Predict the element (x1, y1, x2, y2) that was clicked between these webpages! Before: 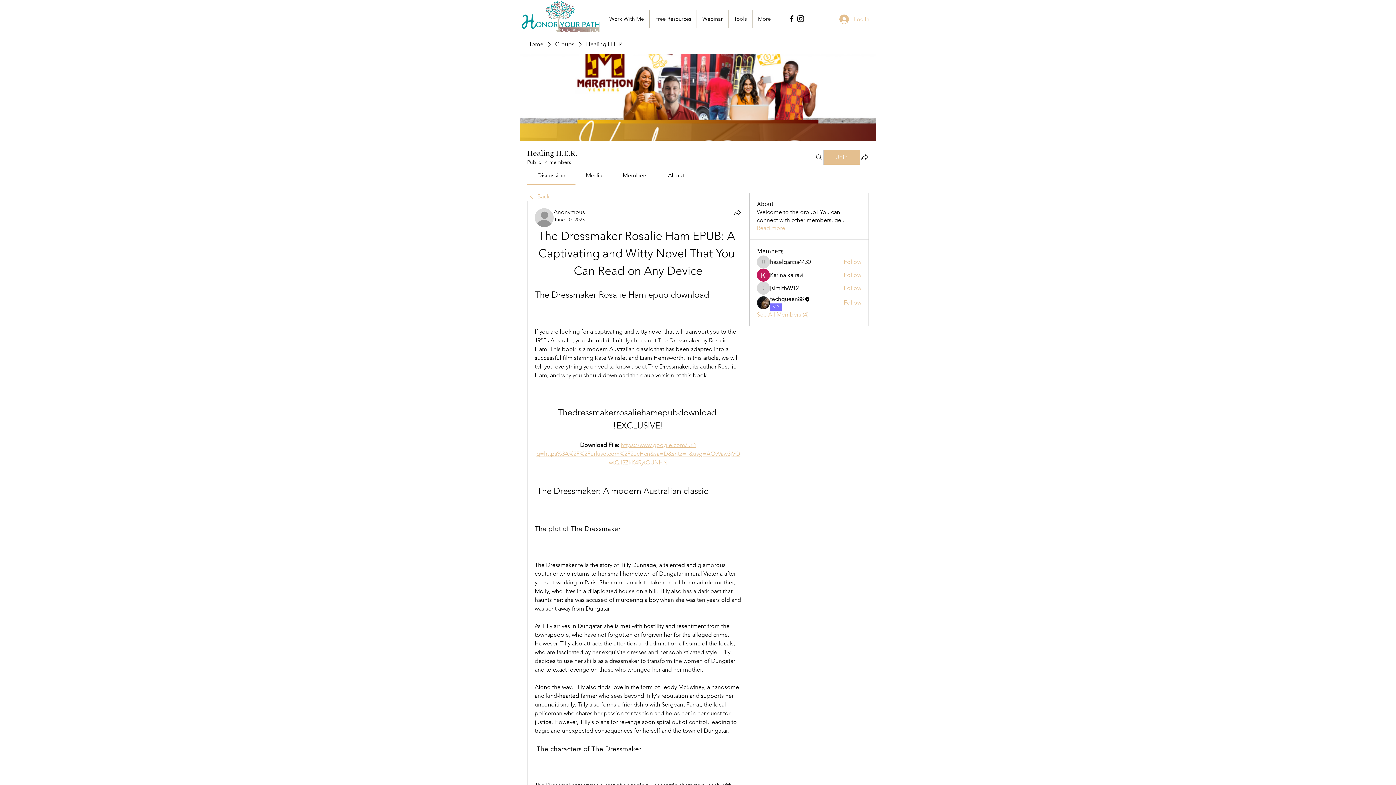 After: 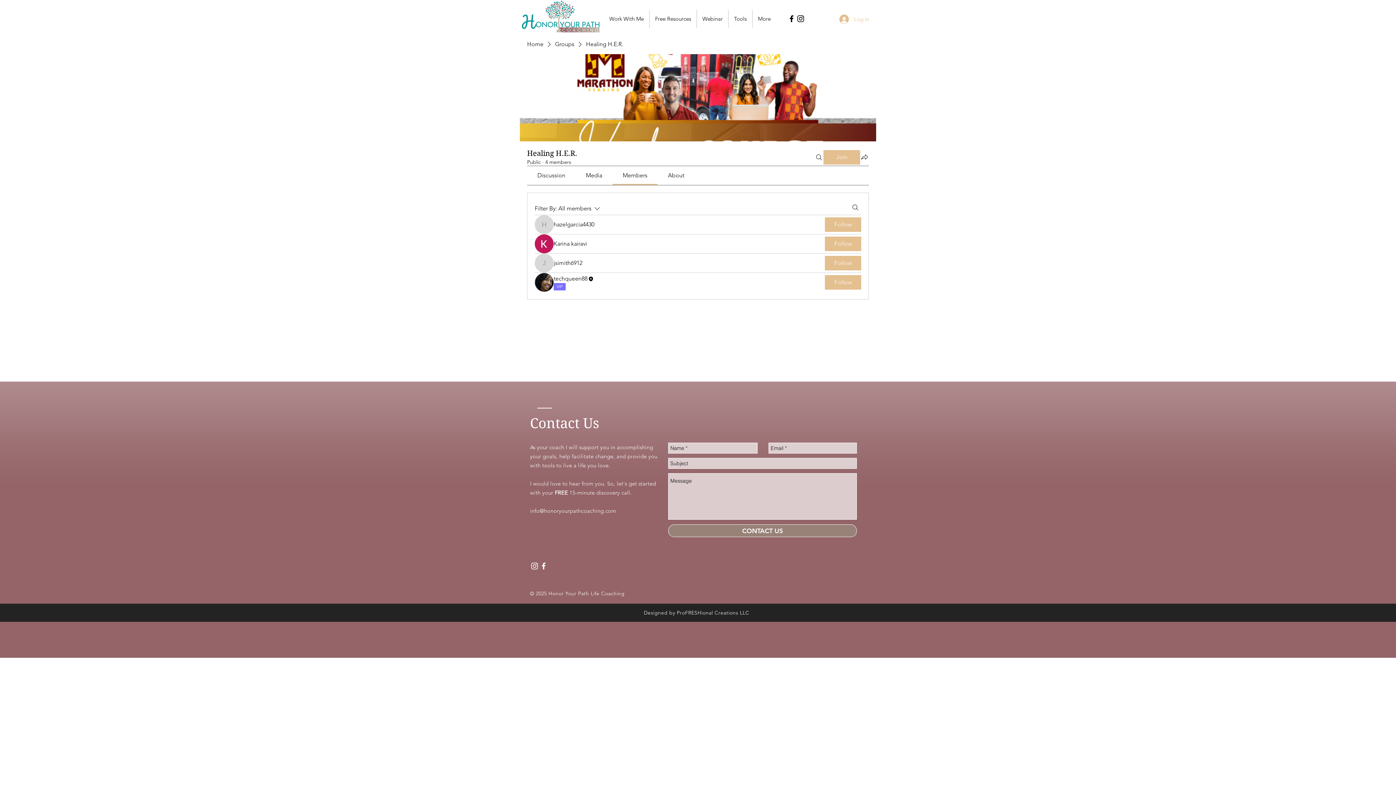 Action: bbox: (757, 310, 808, 318) label: See All Members (4)